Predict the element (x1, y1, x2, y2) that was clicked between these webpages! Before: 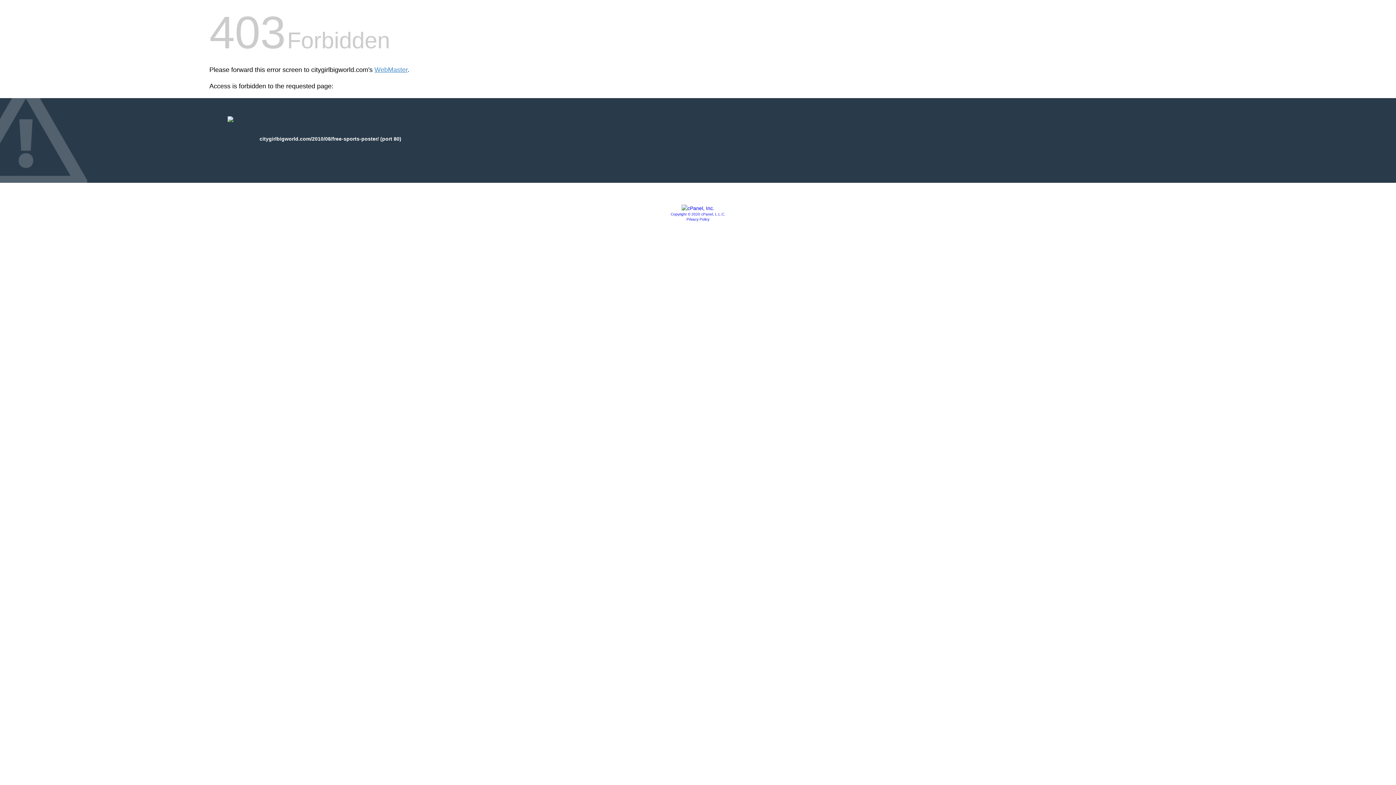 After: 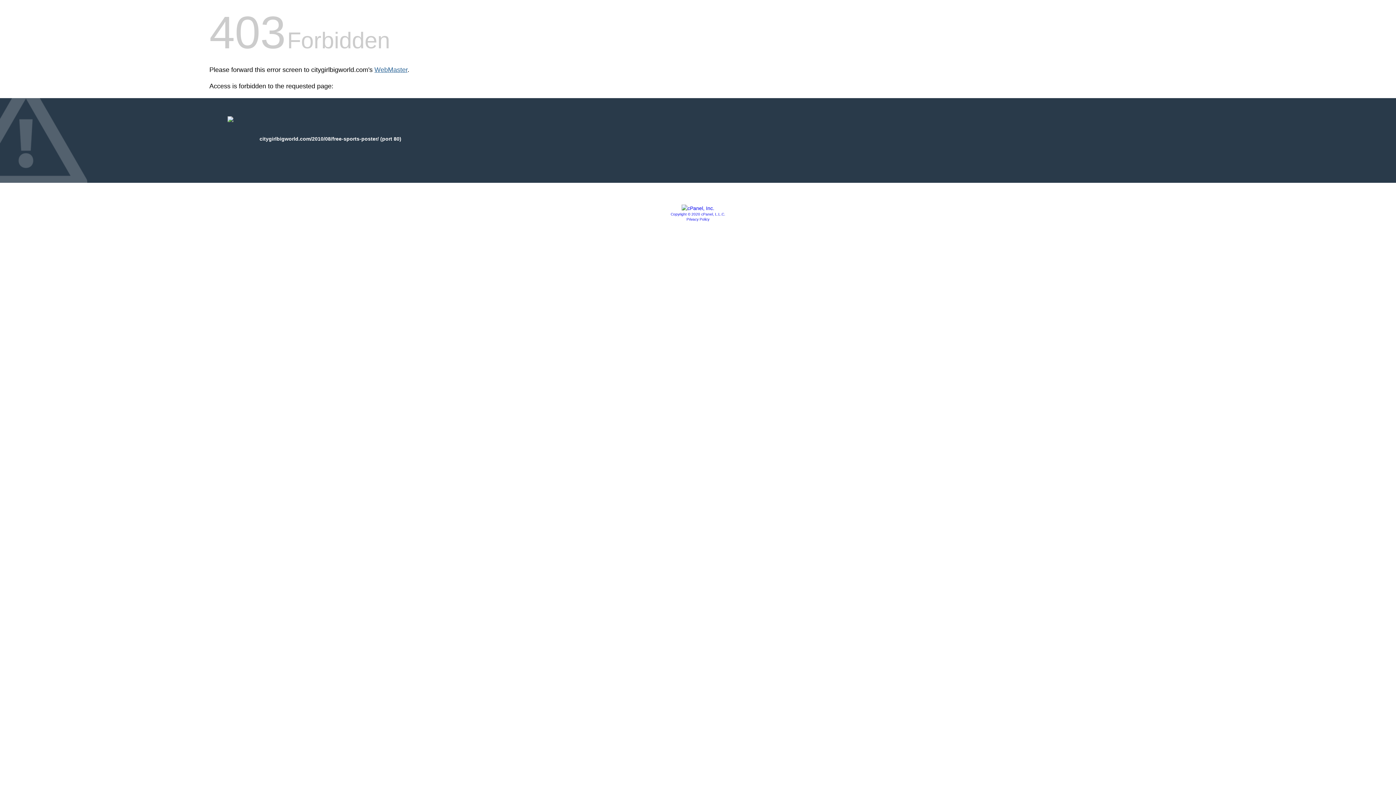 Action: bbox: (374, 66, 407, 73) label: WebMaster